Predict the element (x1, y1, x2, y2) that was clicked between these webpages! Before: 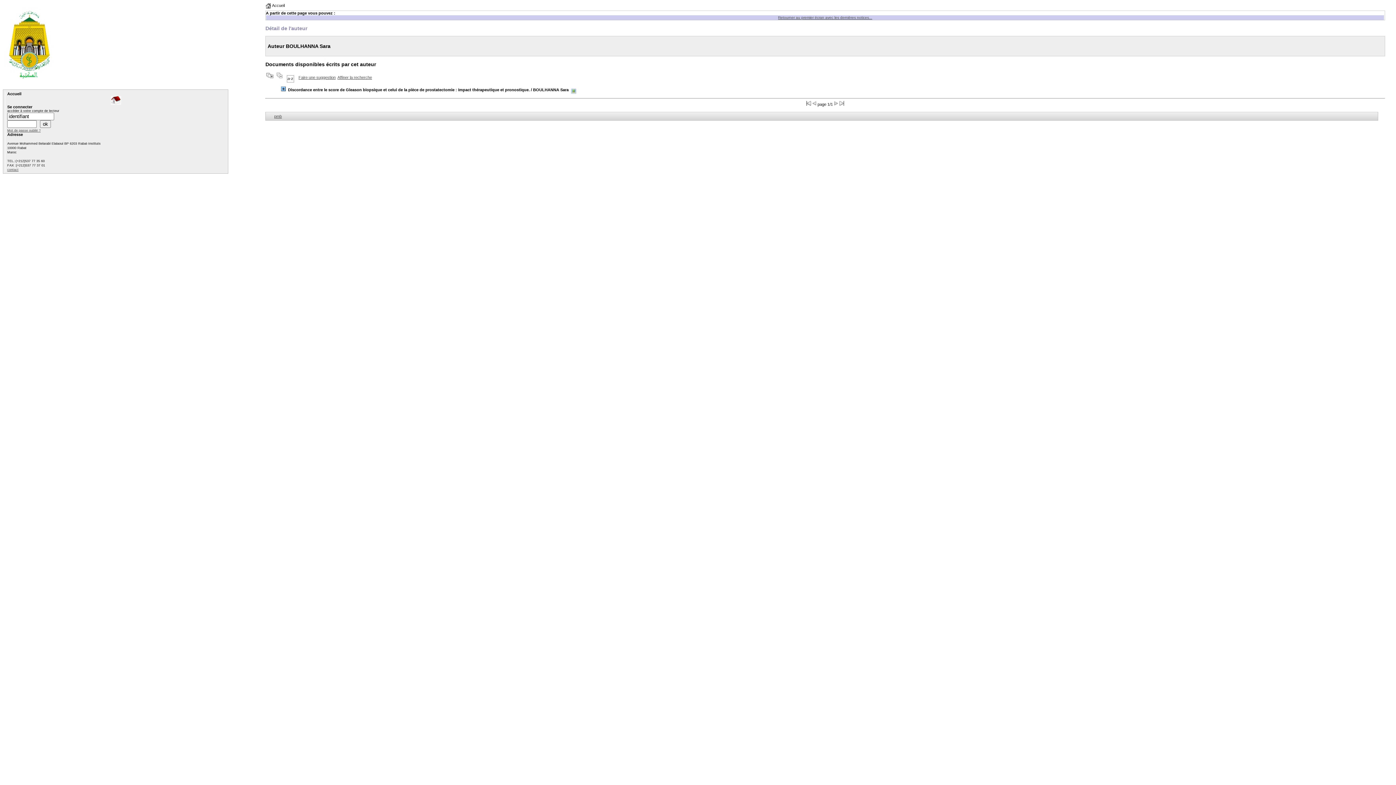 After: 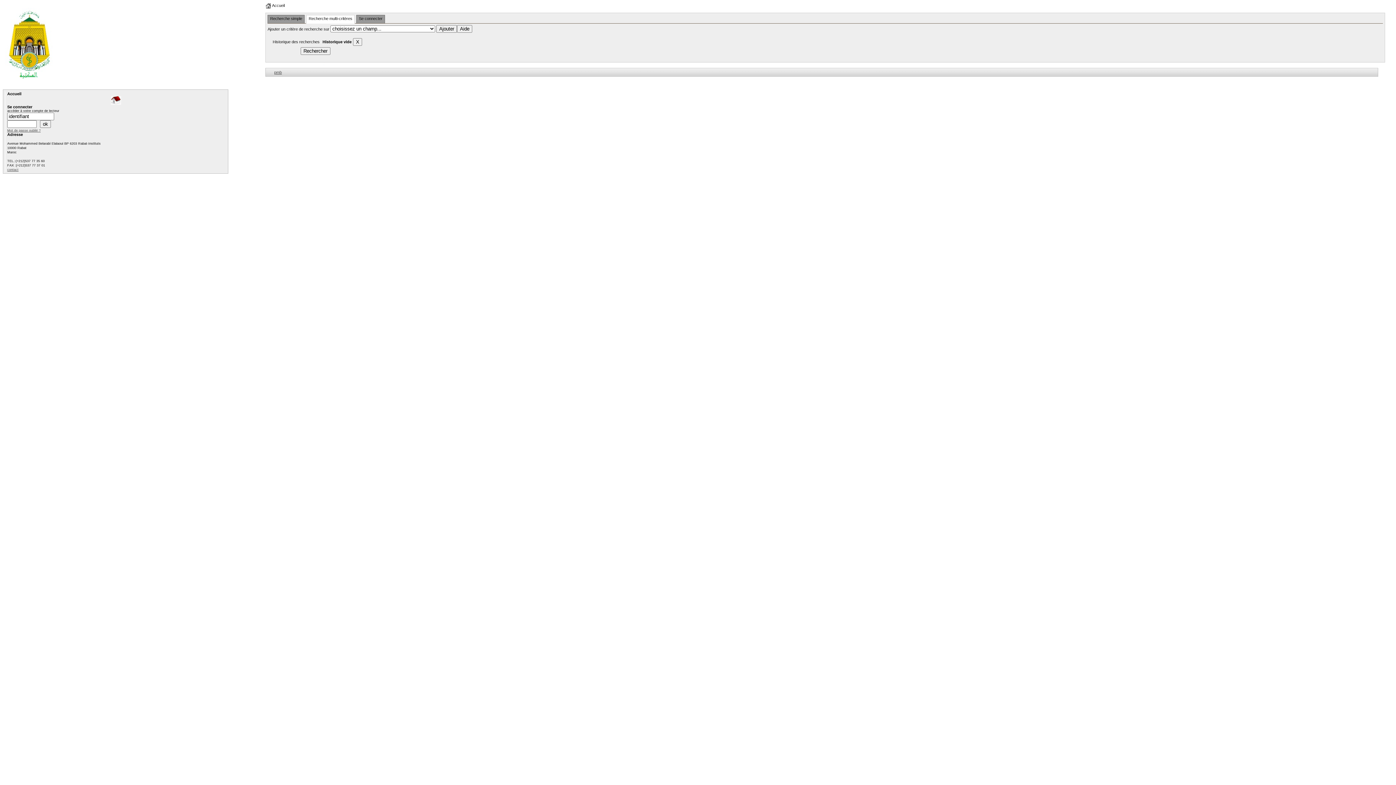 Action: label: Affiner la recherche bbox: (337, 75, 372, 79)